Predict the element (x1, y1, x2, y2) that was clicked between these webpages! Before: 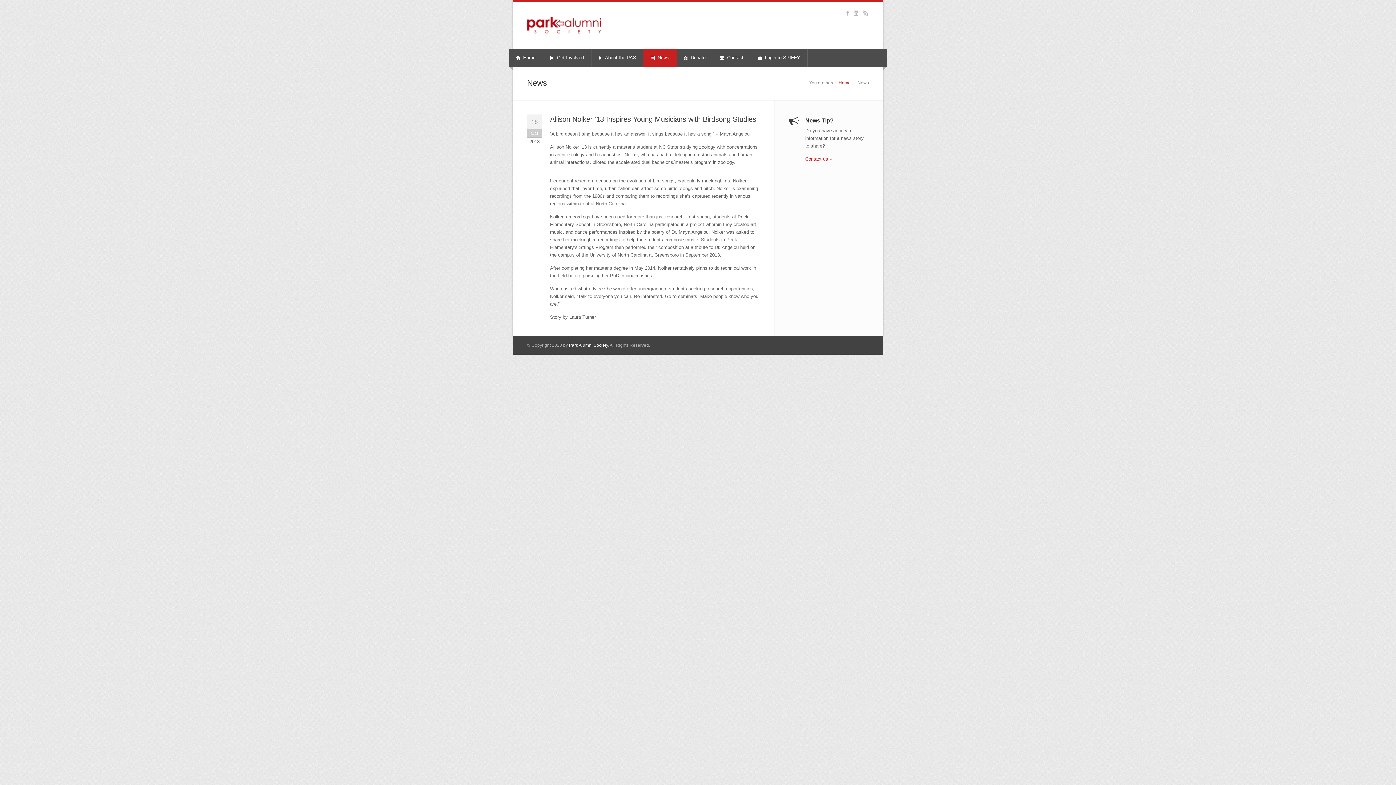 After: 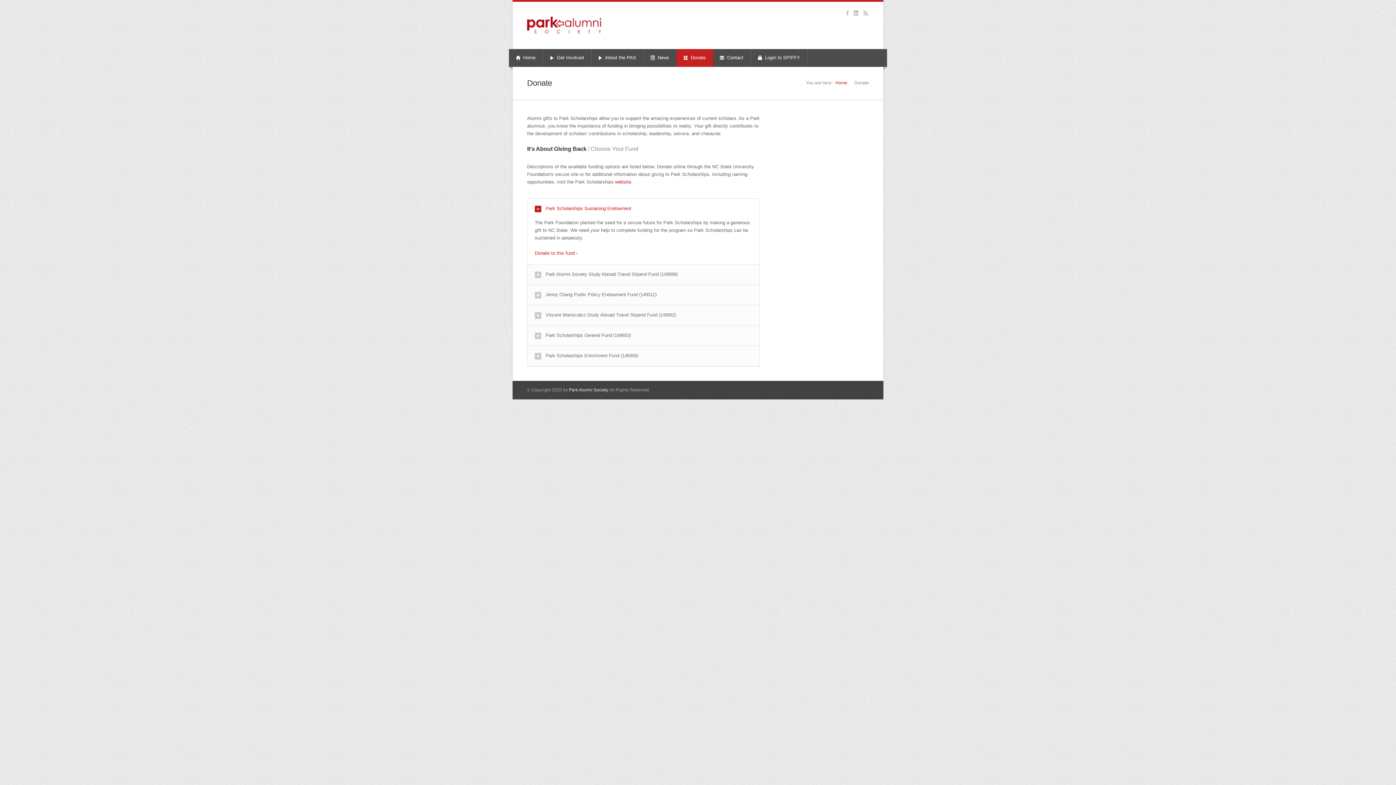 Action: bbox: (677, 49, 713, 66) label:  Donate